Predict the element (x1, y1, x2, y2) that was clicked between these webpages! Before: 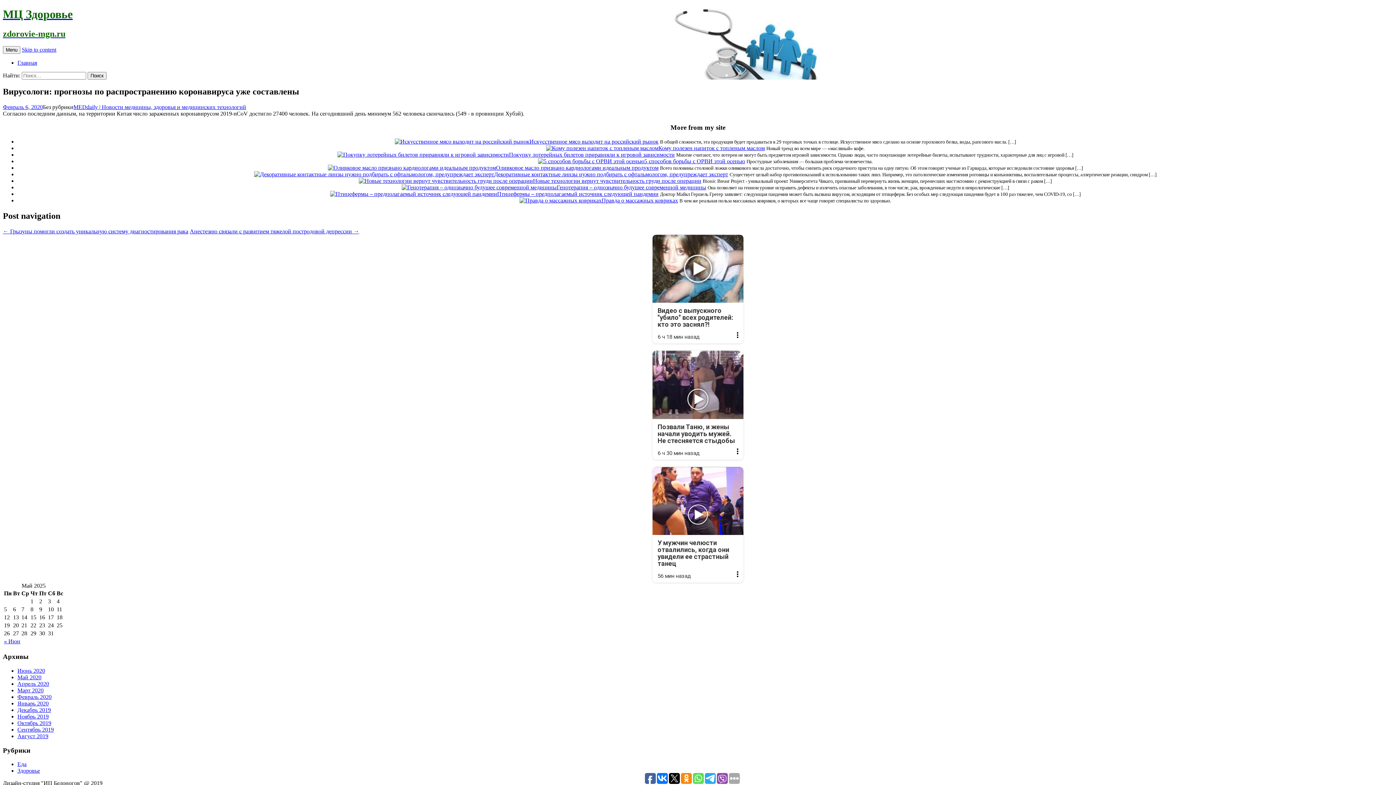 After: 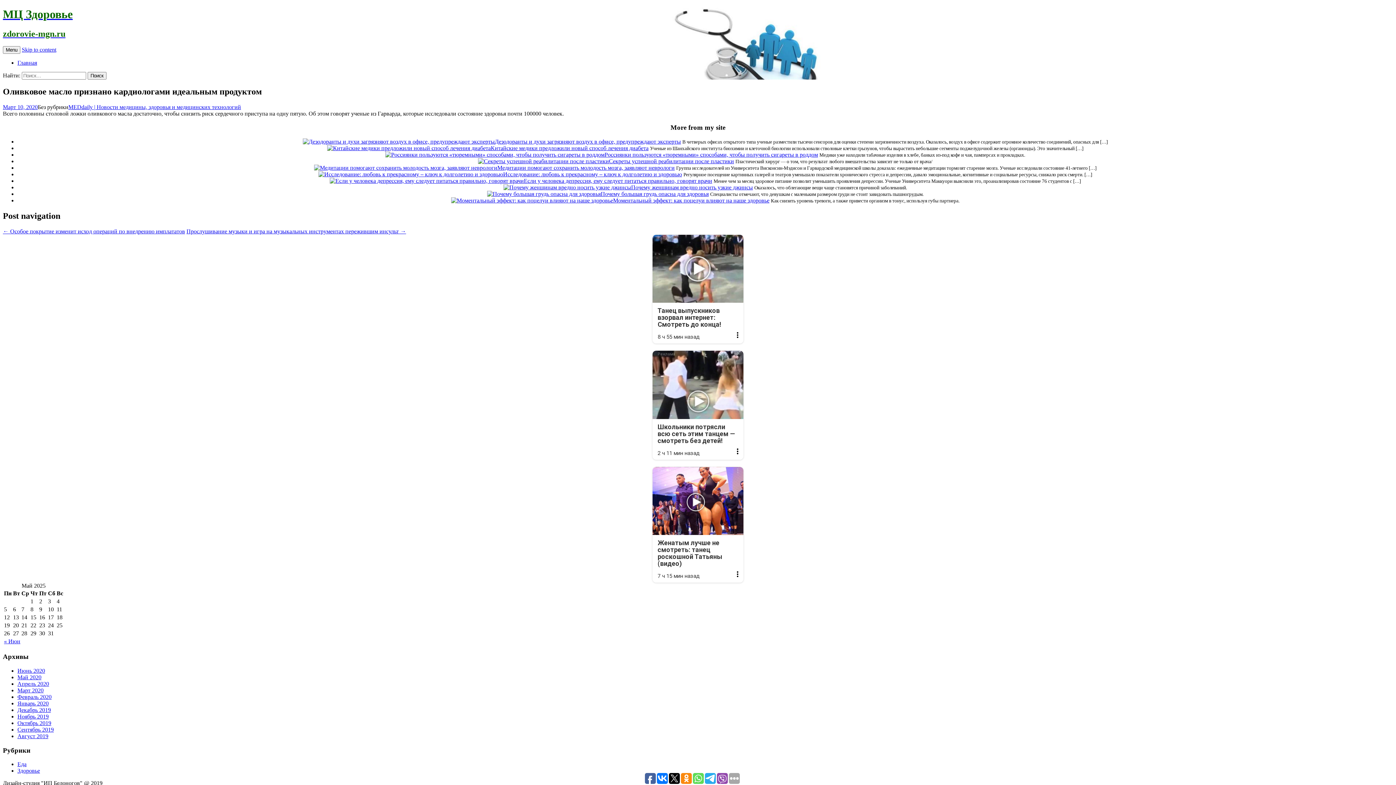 Action: bbox: (496, 164, 658, 170) label: Оливковое масло признано кардиологами идеальным продуктом